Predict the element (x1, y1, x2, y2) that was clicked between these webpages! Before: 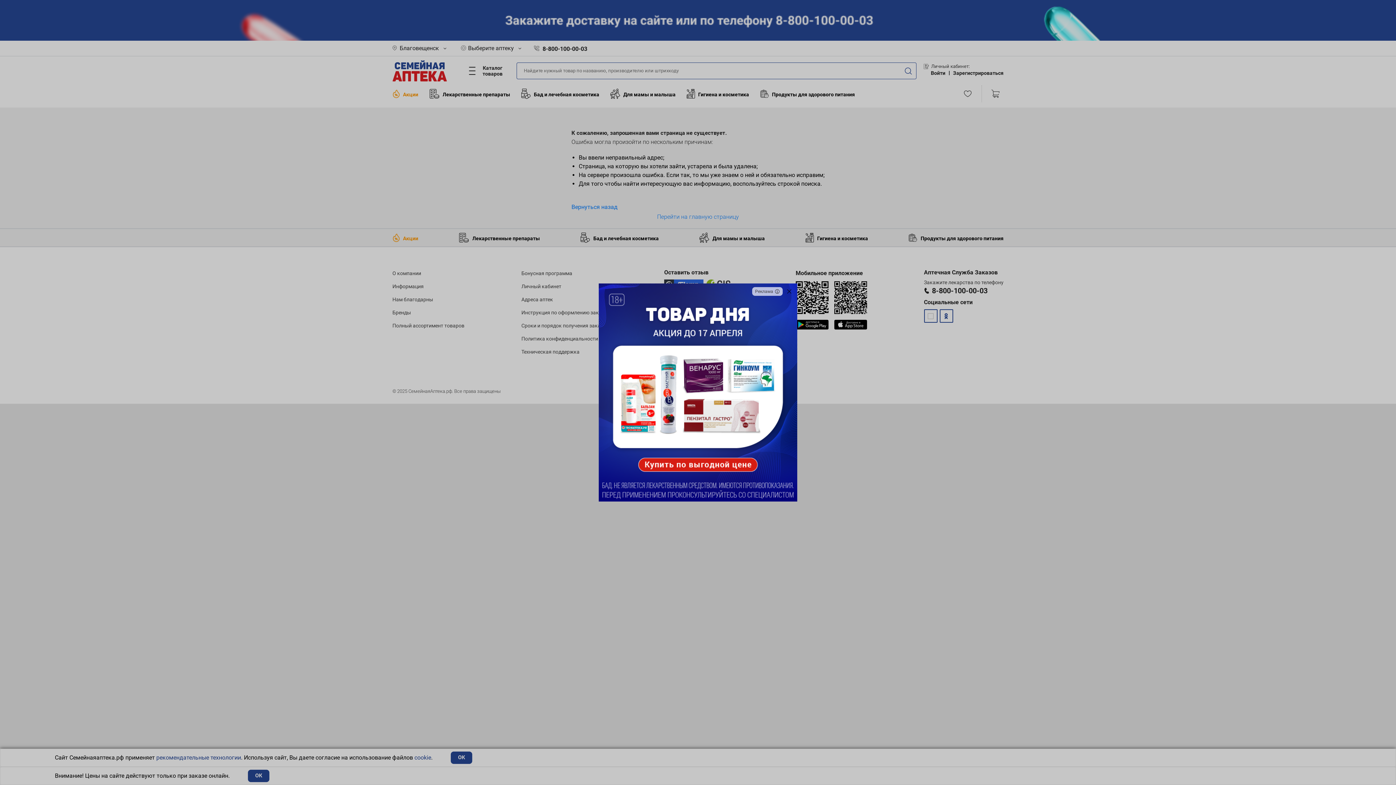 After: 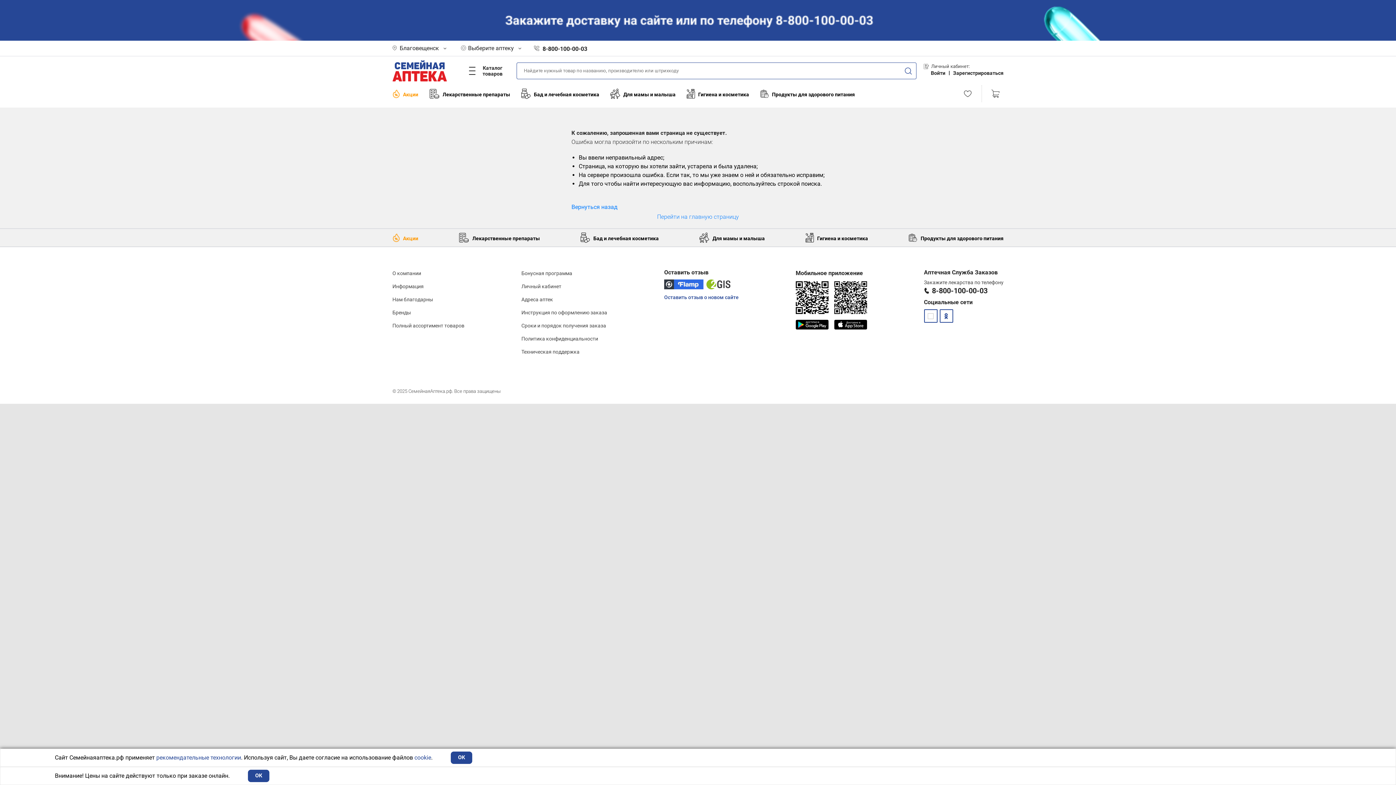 Action: bbox: (781, 283, 797, 299)